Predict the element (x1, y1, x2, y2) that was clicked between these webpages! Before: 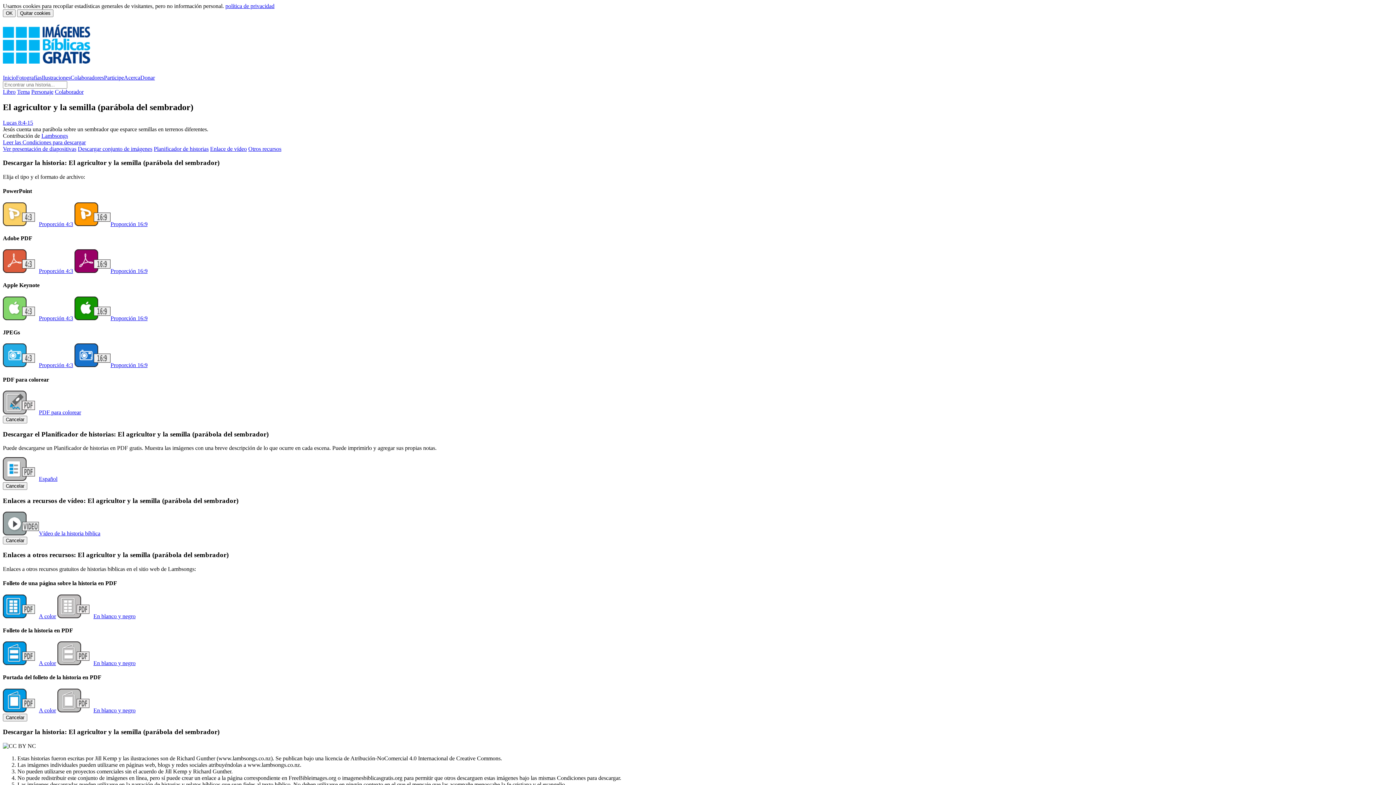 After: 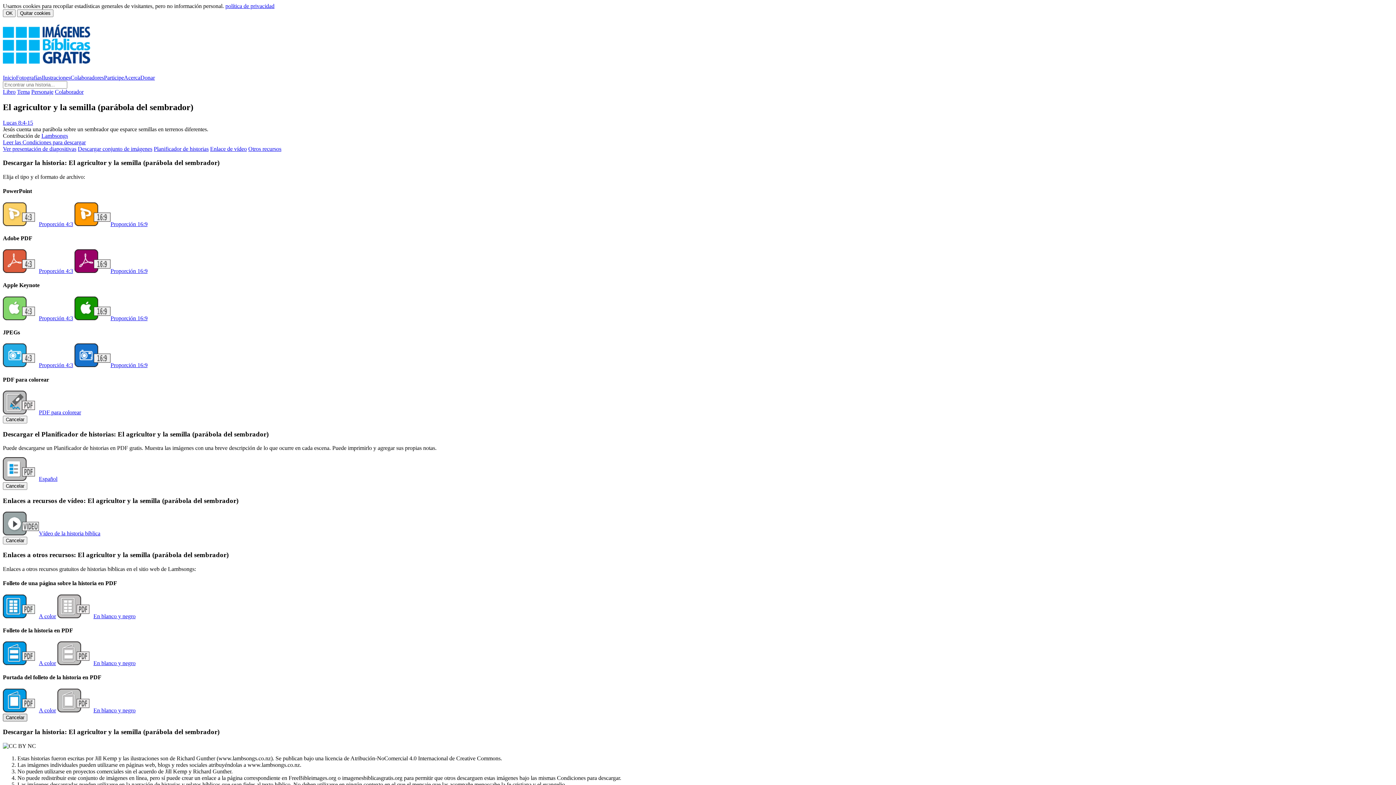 Action: bbox: (2, 714, 27, 721) label: Cancelar